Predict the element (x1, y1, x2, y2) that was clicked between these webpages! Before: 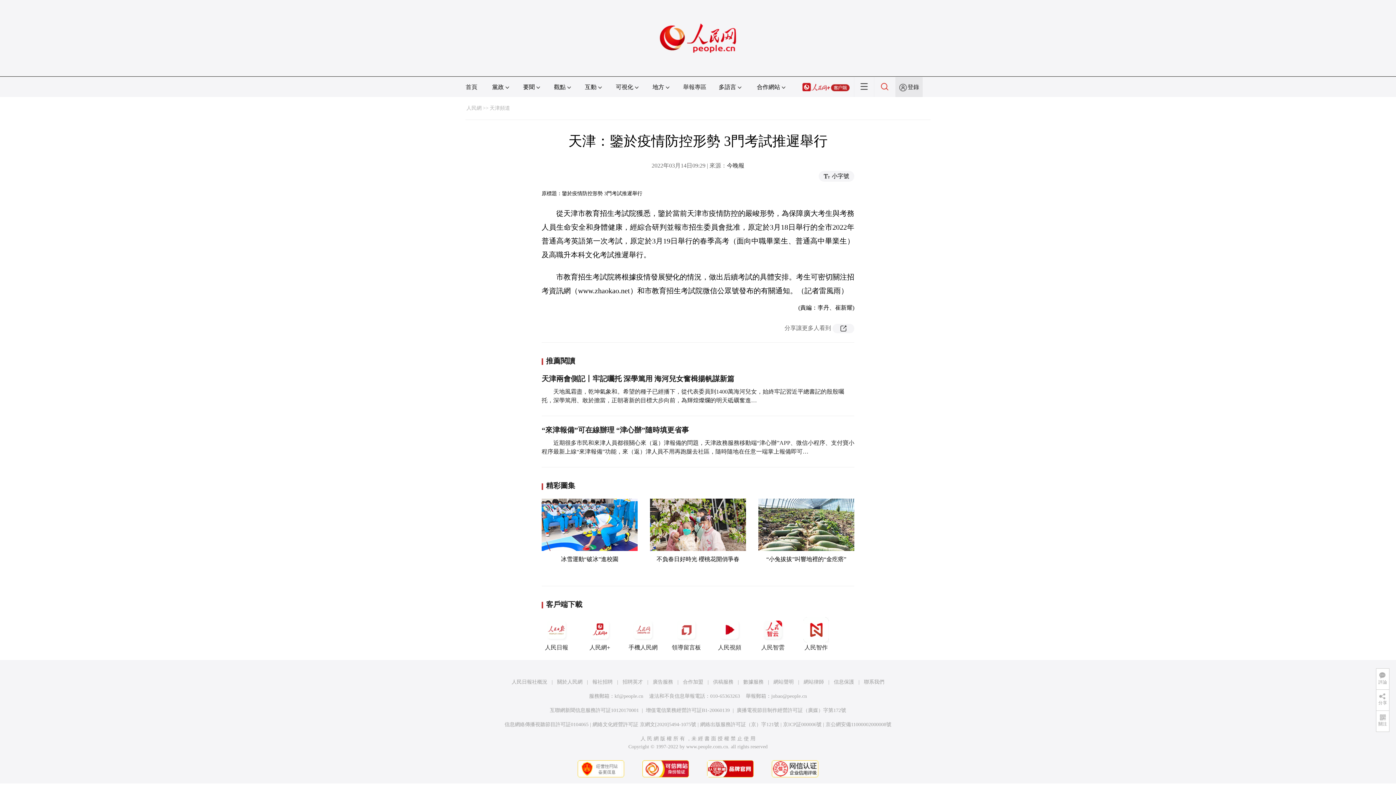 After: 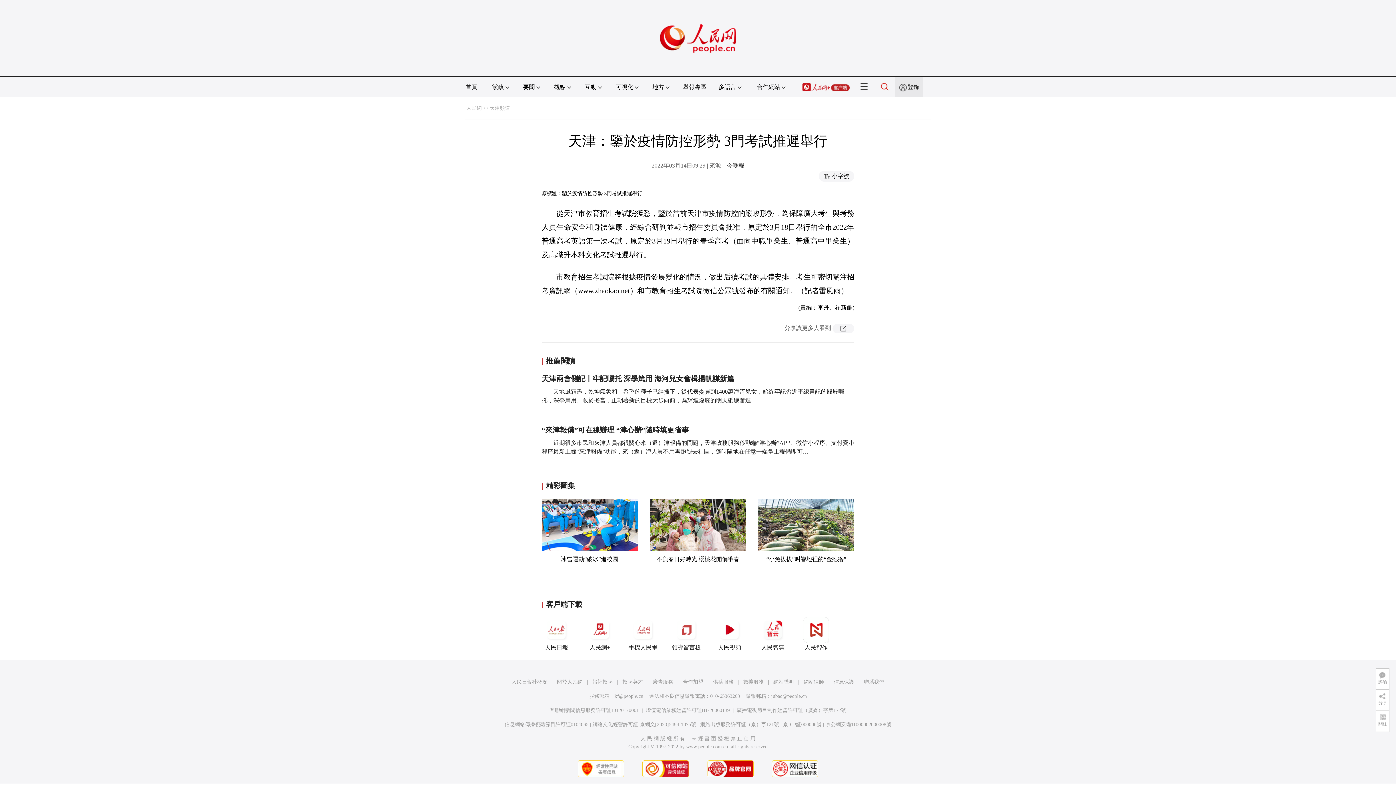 Action: label: jubao@people.cn bbox: (771, 693, 807, 699)